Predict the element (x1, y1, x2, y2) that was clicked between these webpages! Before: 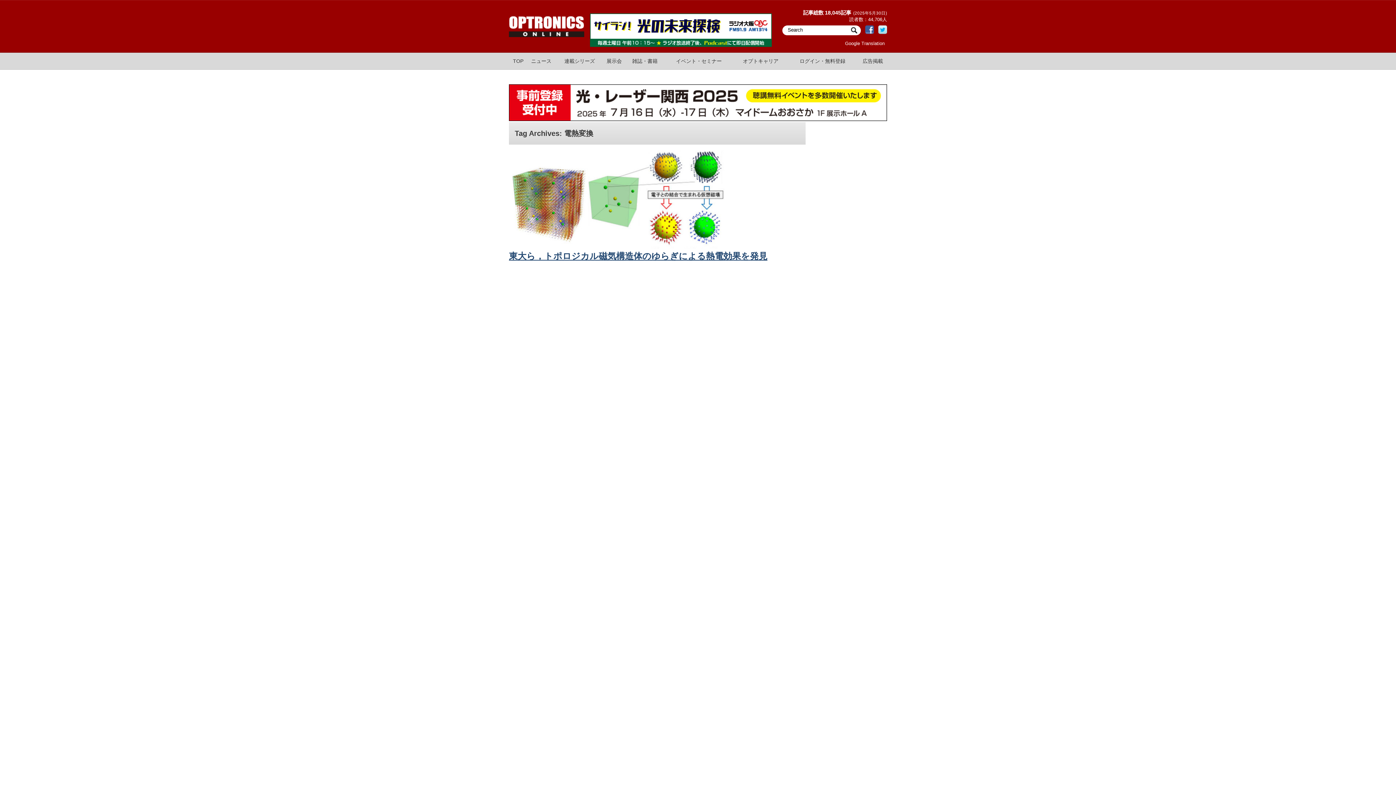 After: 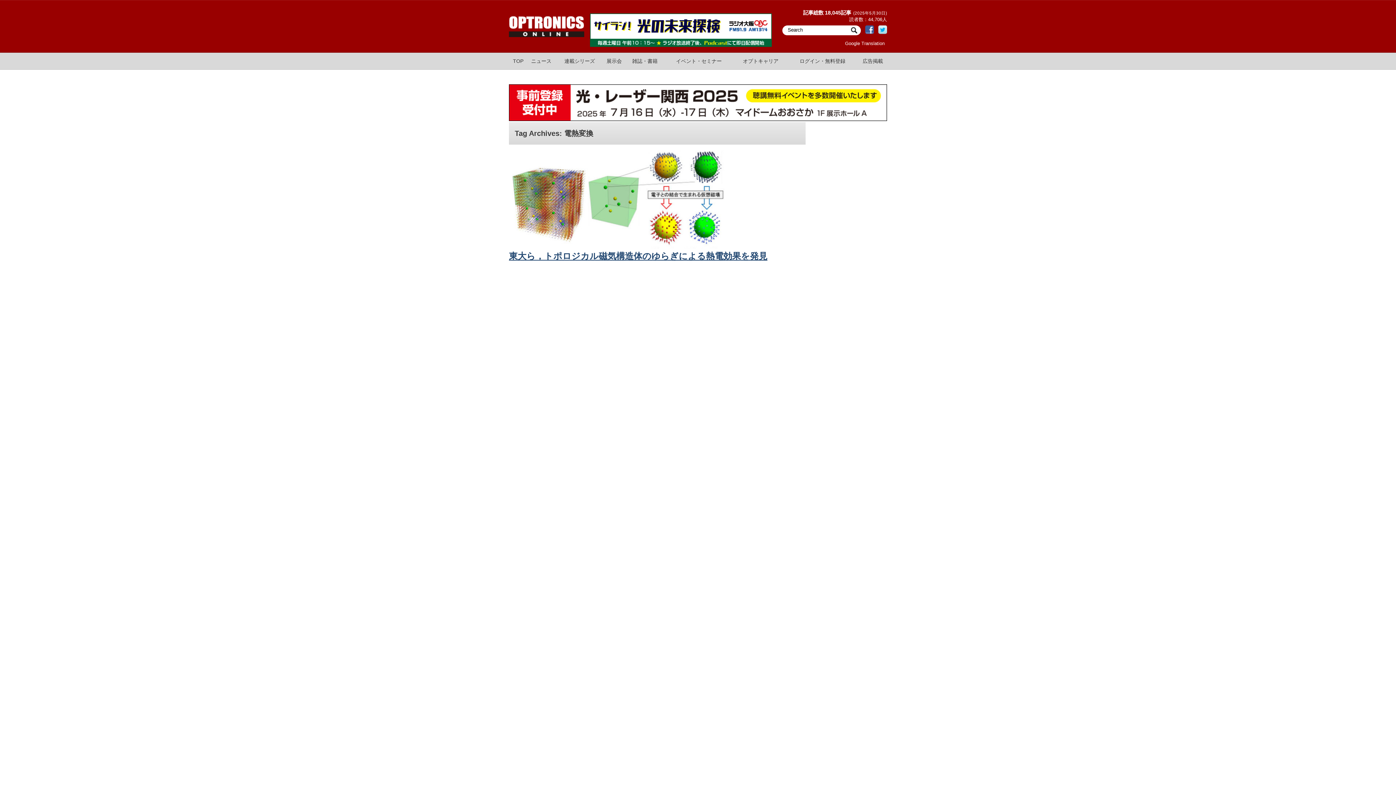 Action: label: OPTRONICS Twitter bbox: (878, 25, 887, 34)